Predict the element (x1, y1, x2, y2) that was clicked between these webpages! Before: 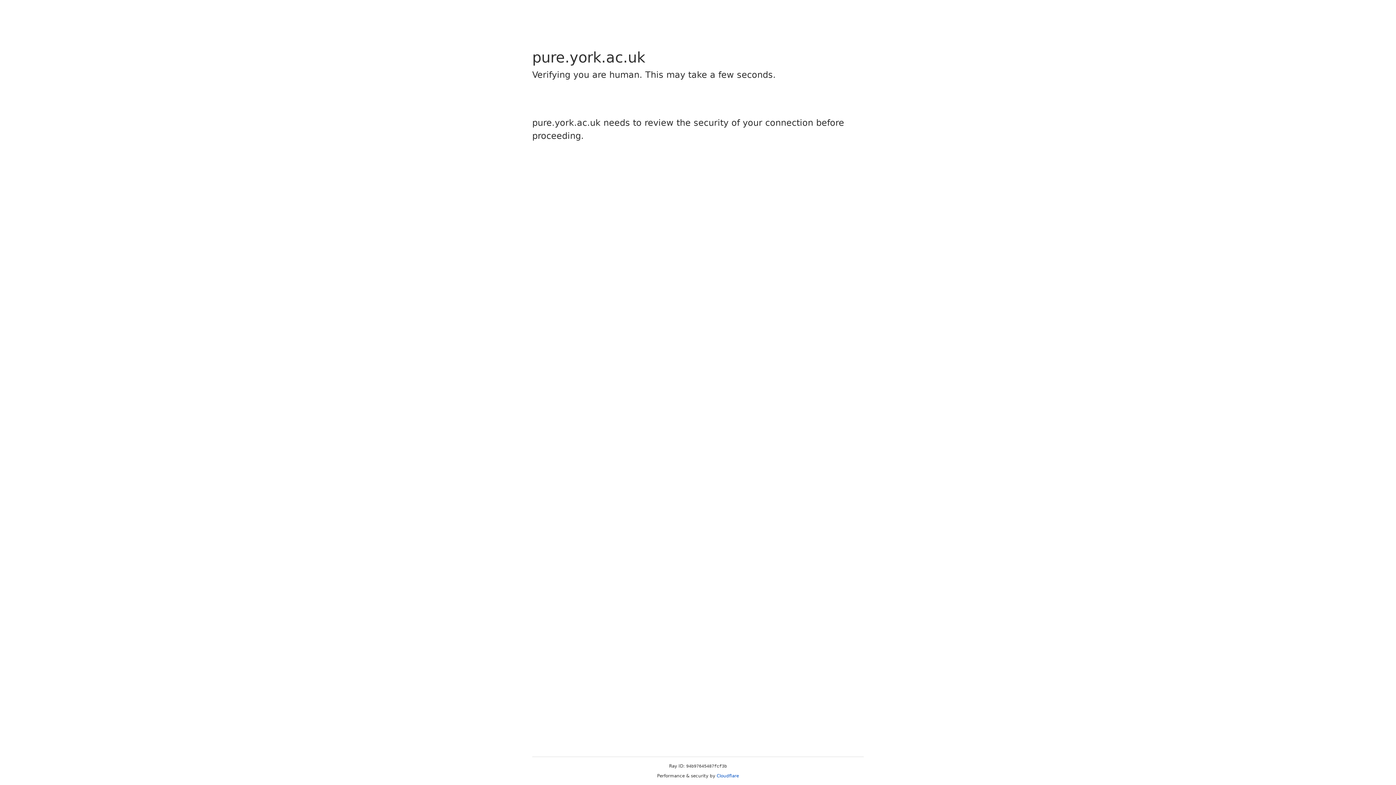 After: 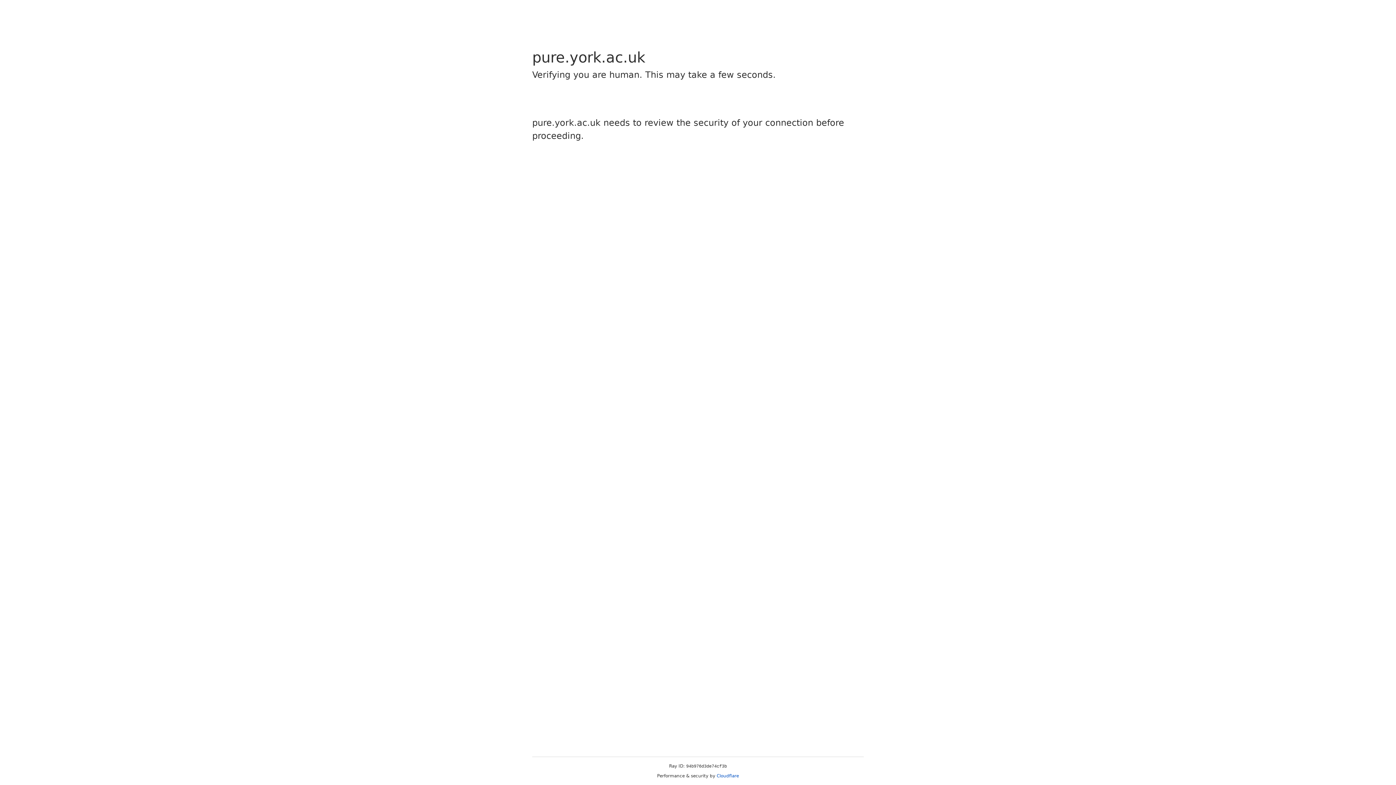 Action: label: Cloudflare bbox: (716, 773, 739, 778)